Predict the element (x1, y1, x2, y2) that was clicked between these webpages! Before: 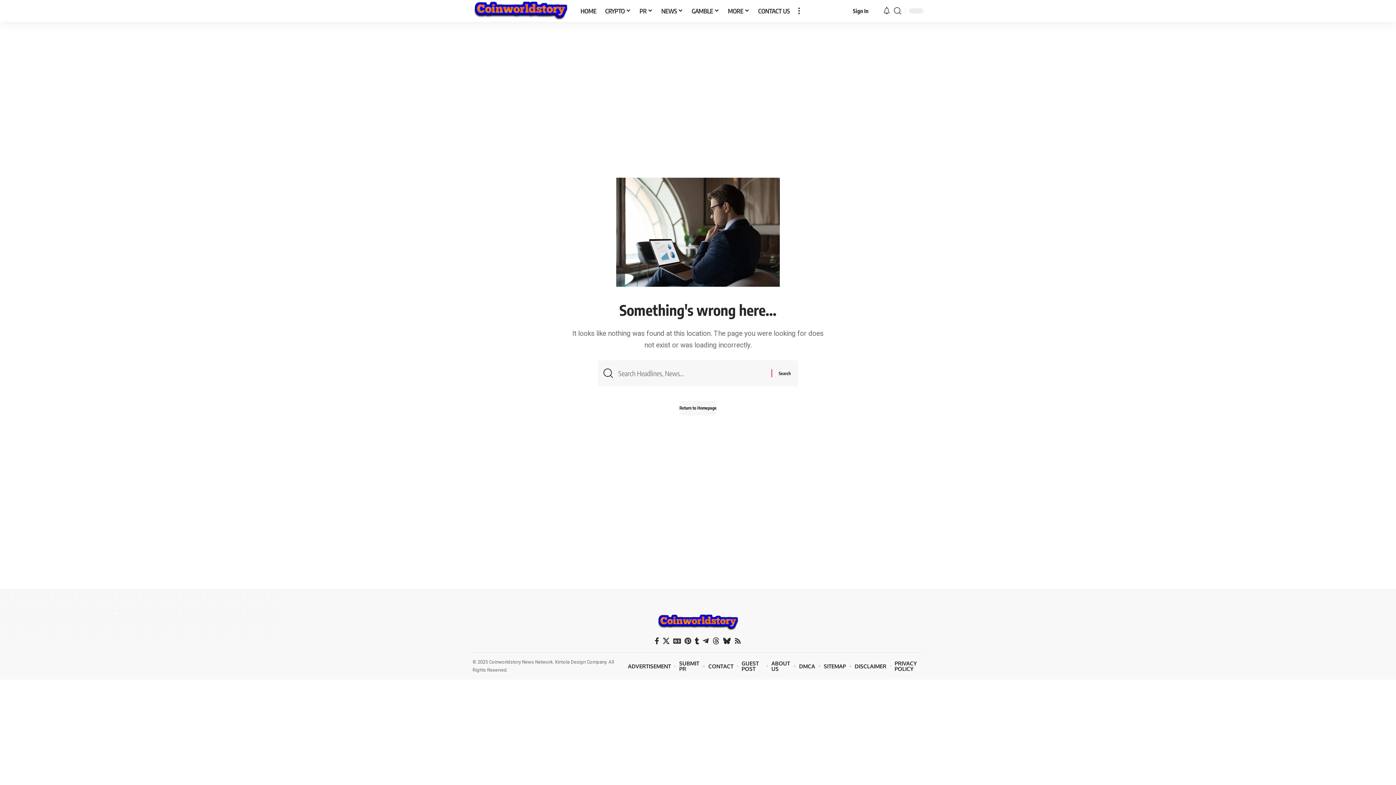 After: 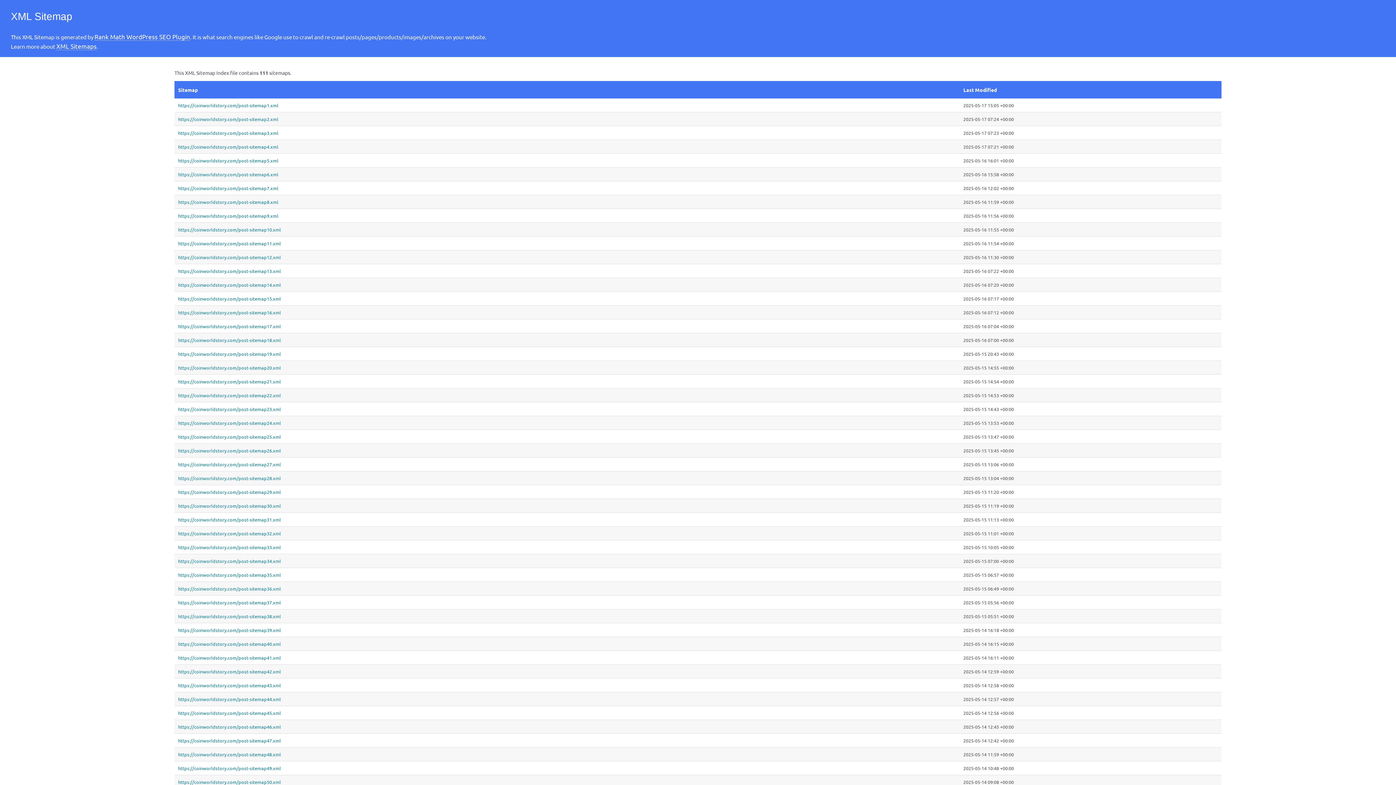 Action: label: SITEMAP bbox: (824, 662, 846, 671)